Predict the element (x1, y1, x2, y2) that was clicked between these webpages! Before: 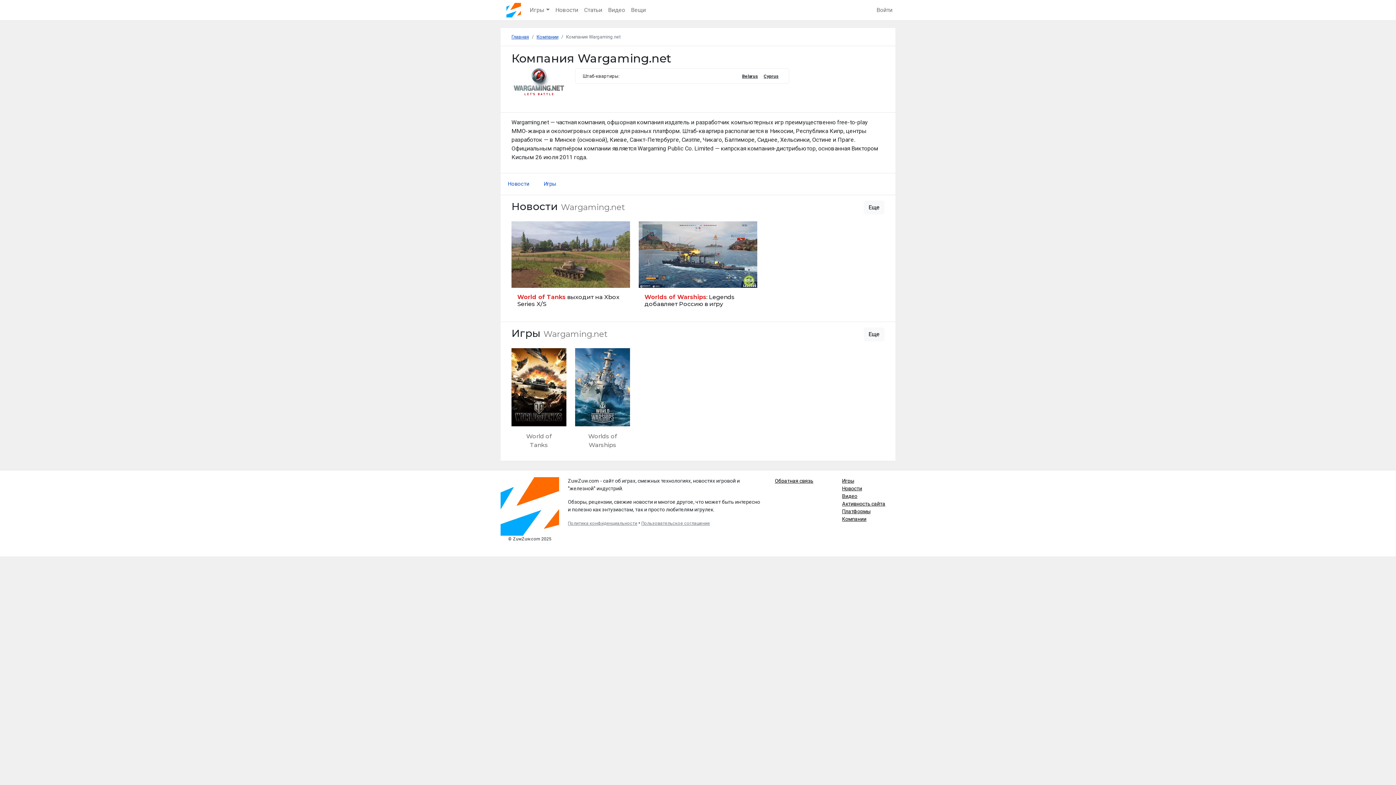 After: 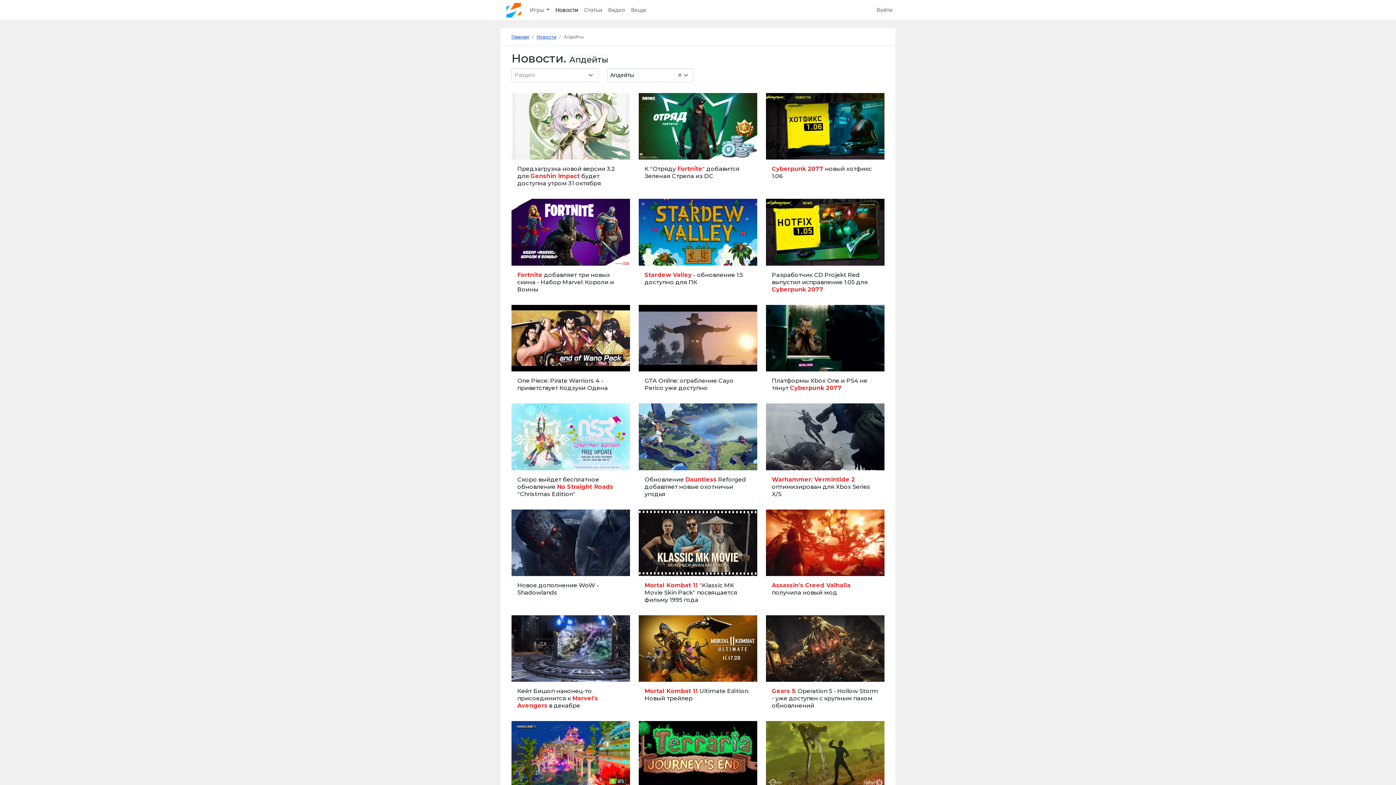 Action: label: Апдейты bbox: (641, 274, 662, 283)